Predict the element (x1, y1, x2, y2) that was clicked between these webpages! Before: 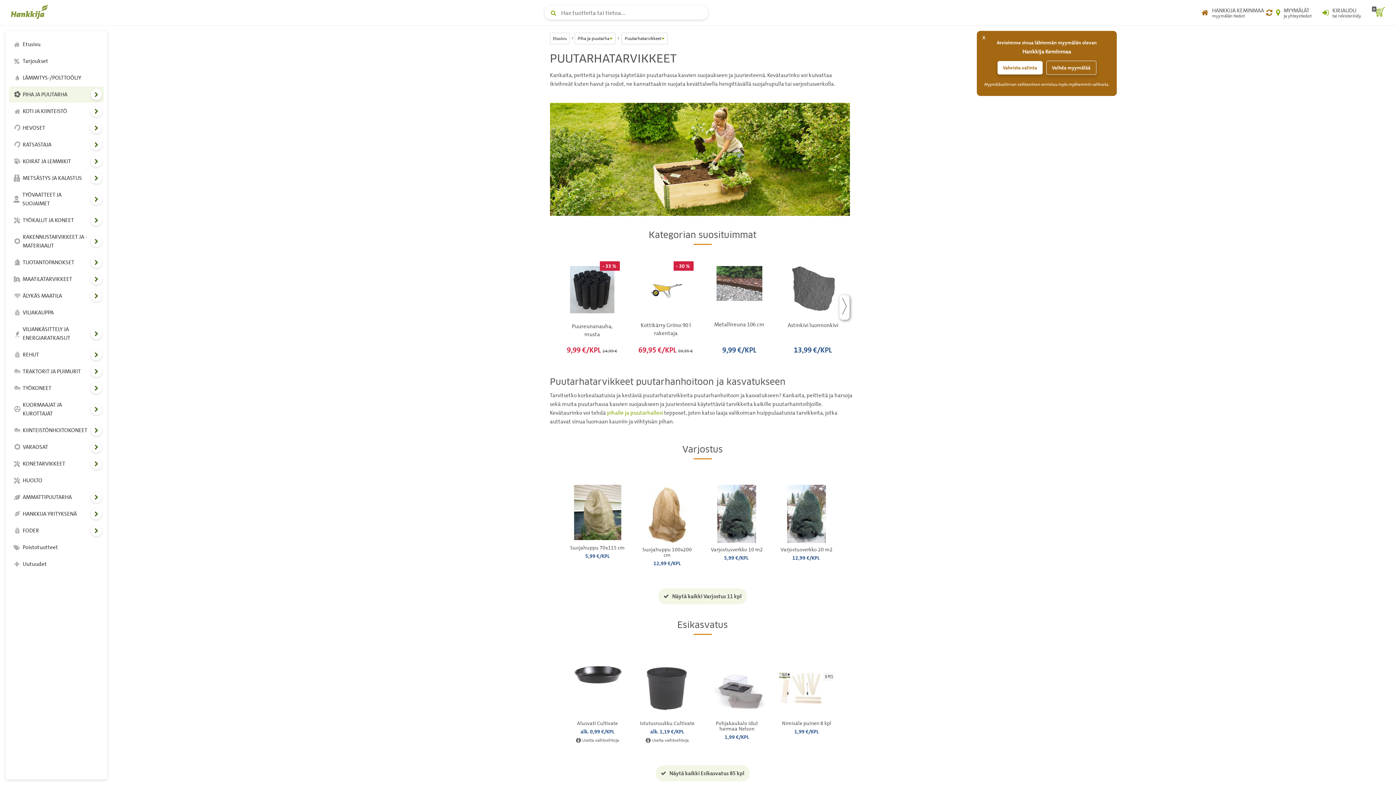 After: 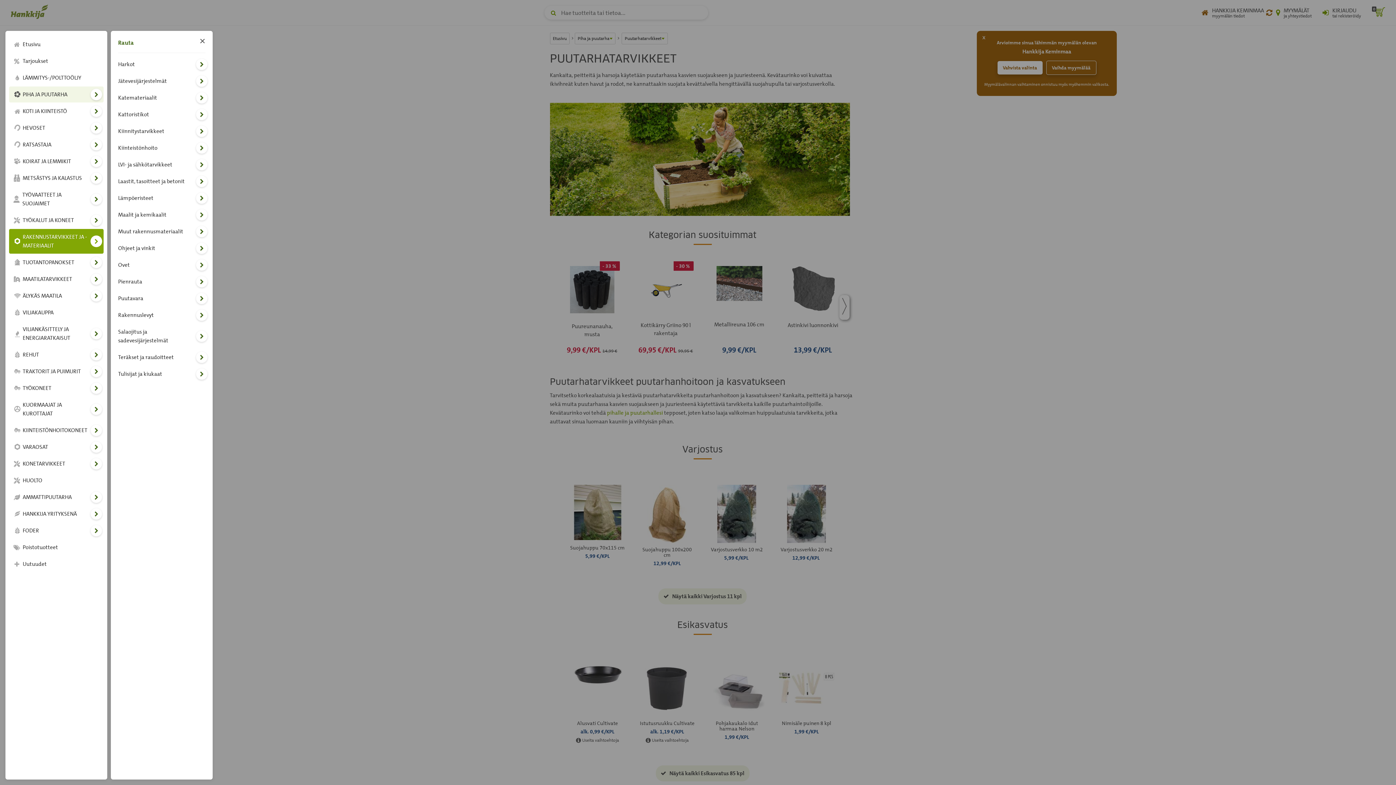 Action: label: Näytä alasivut bbox: (90, 235, 102, 247)